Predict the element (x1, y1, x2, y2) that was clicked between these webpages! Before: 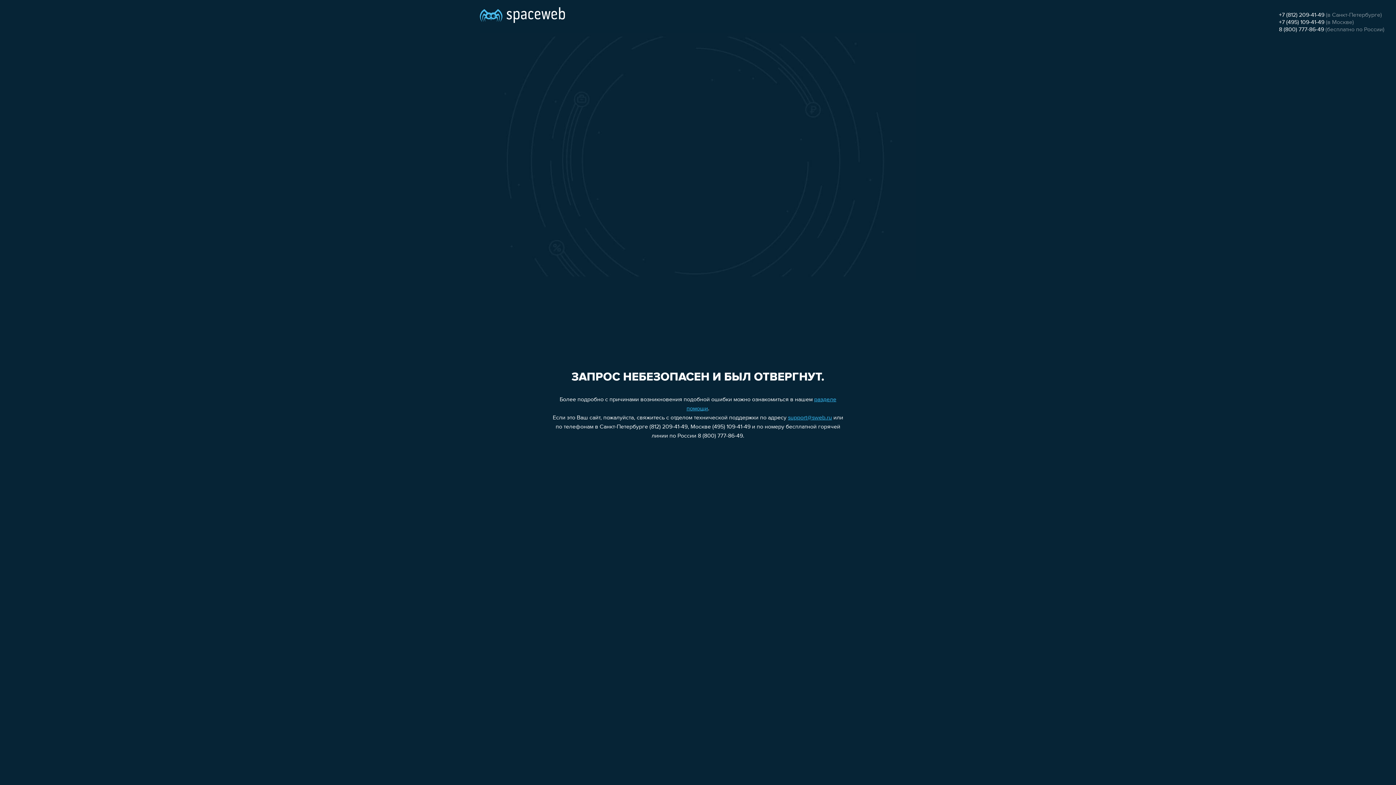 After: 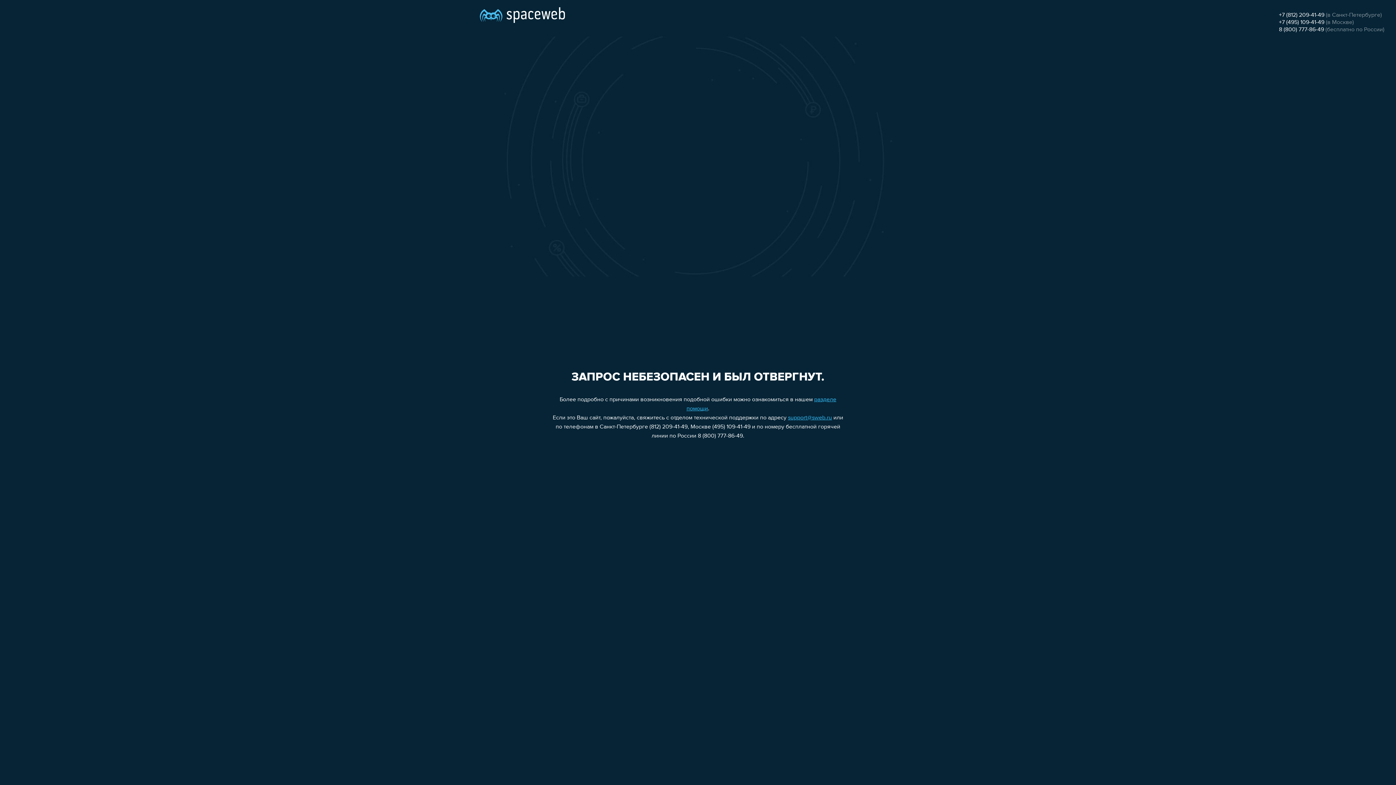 Action: label: support@sweb.ru bbox: (788, 415, 832, 421)